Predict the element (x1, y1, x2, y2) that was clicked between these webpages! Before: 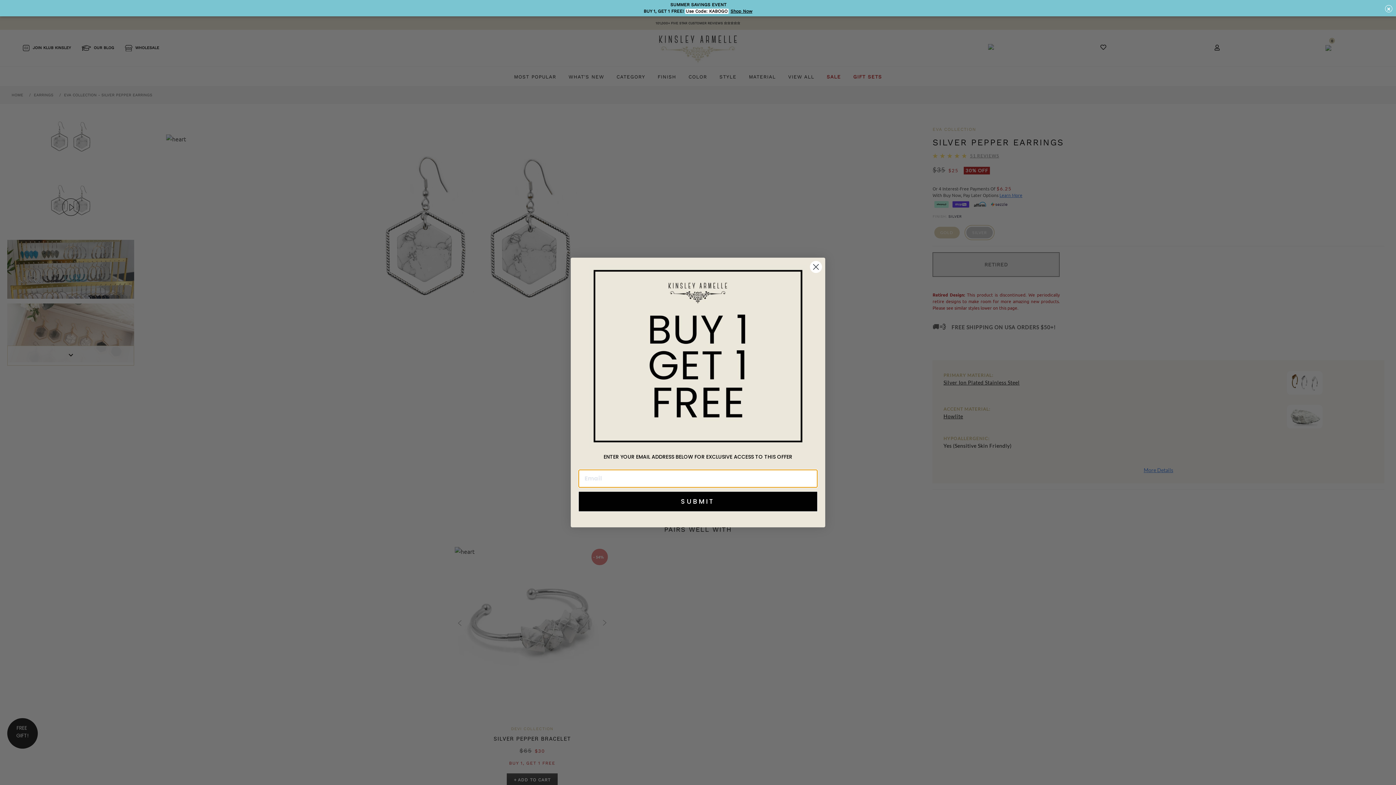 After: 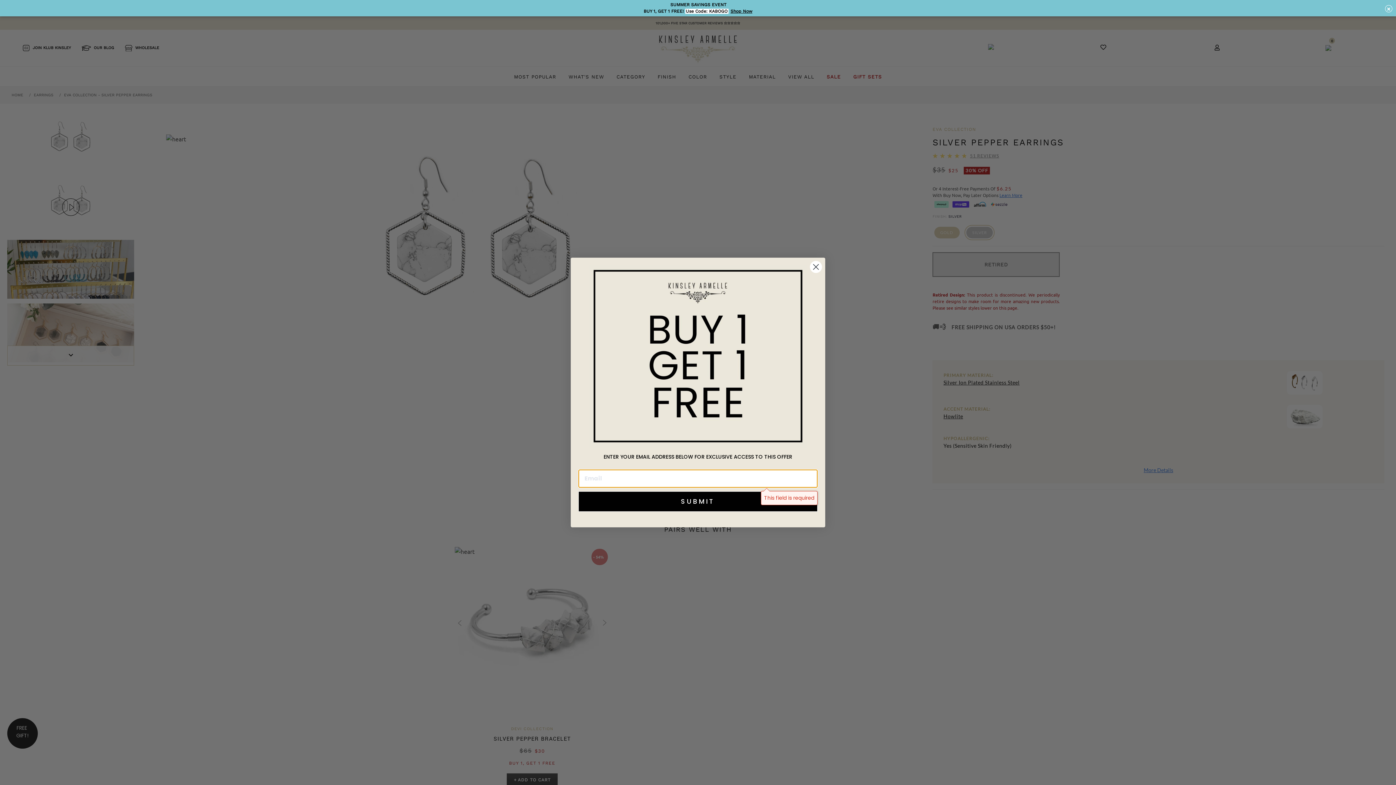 Action: bbox: (578, 491, 817, 511) label: SUBMIT